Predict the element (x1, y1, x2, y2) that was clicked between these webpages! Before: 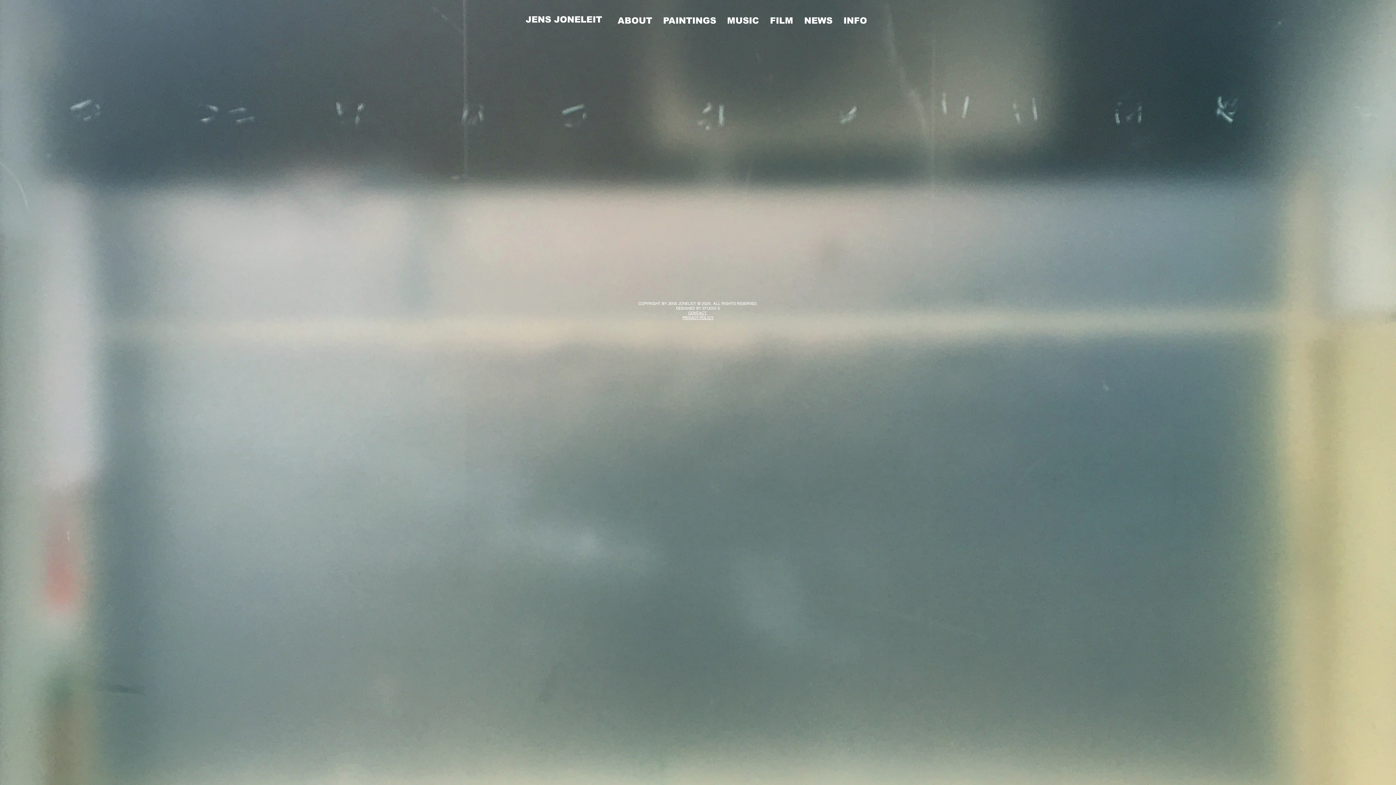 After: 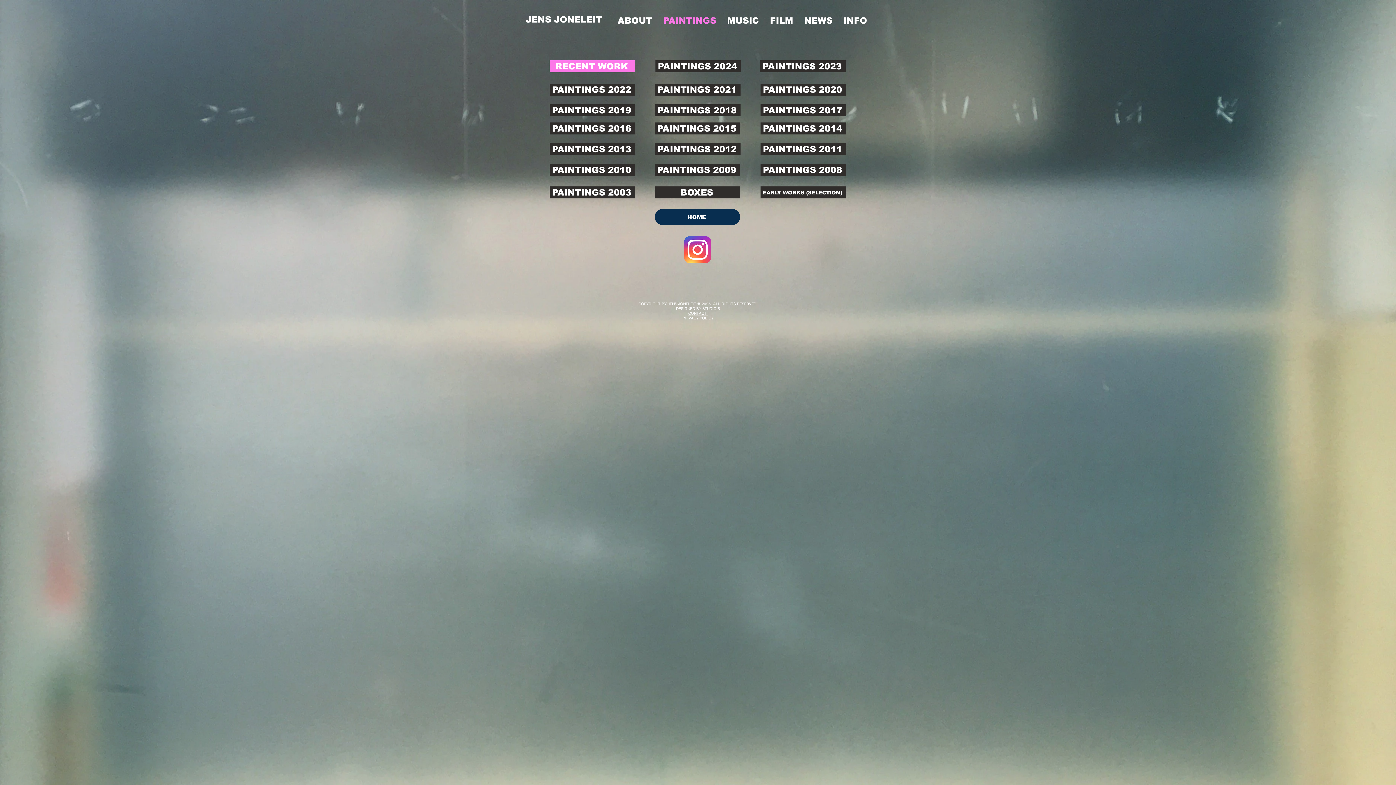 Action: bbox: (657, 14, 721, 25) label: PAINTINGS